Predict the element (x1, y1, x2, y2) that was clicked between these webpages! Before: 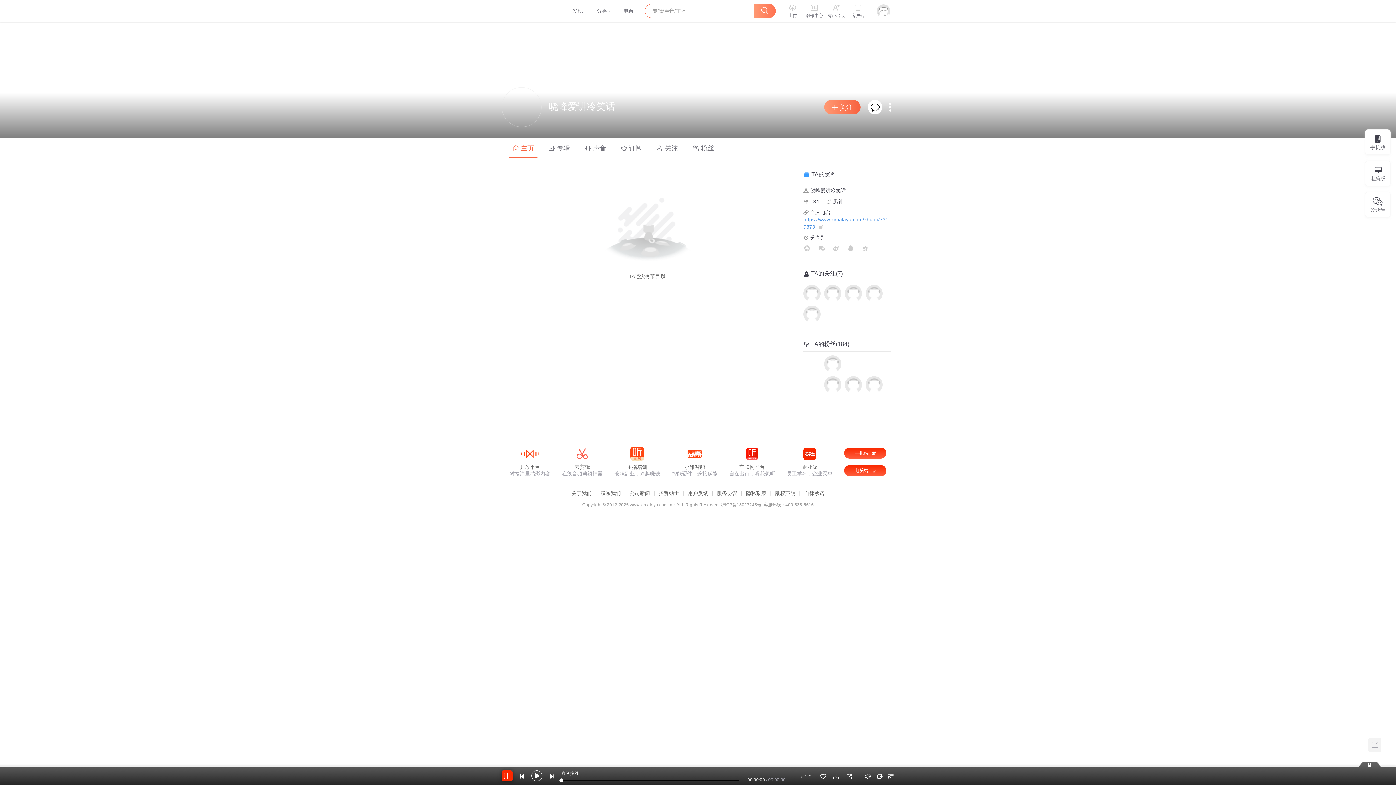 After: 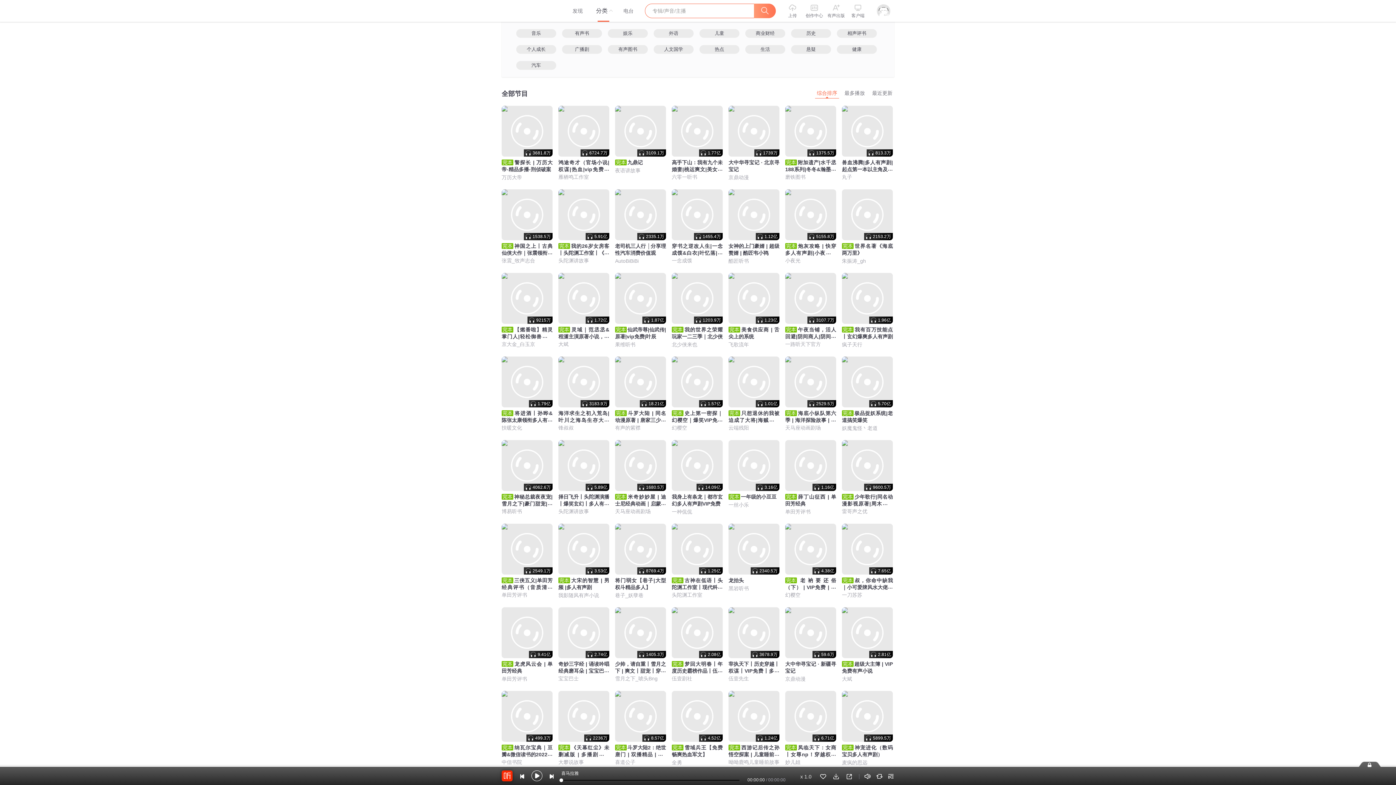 Action: label: 分类 bbox: (592, 0, 614, 21)